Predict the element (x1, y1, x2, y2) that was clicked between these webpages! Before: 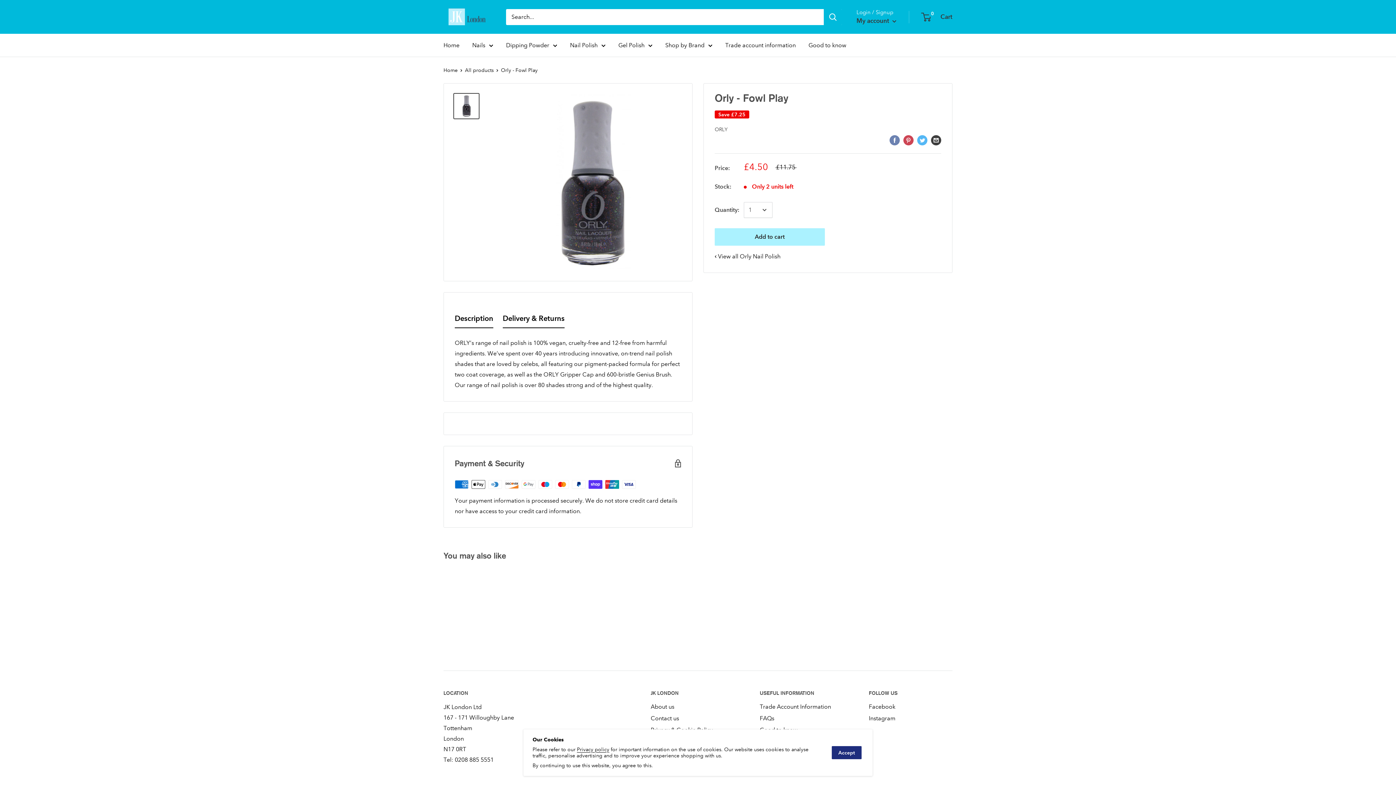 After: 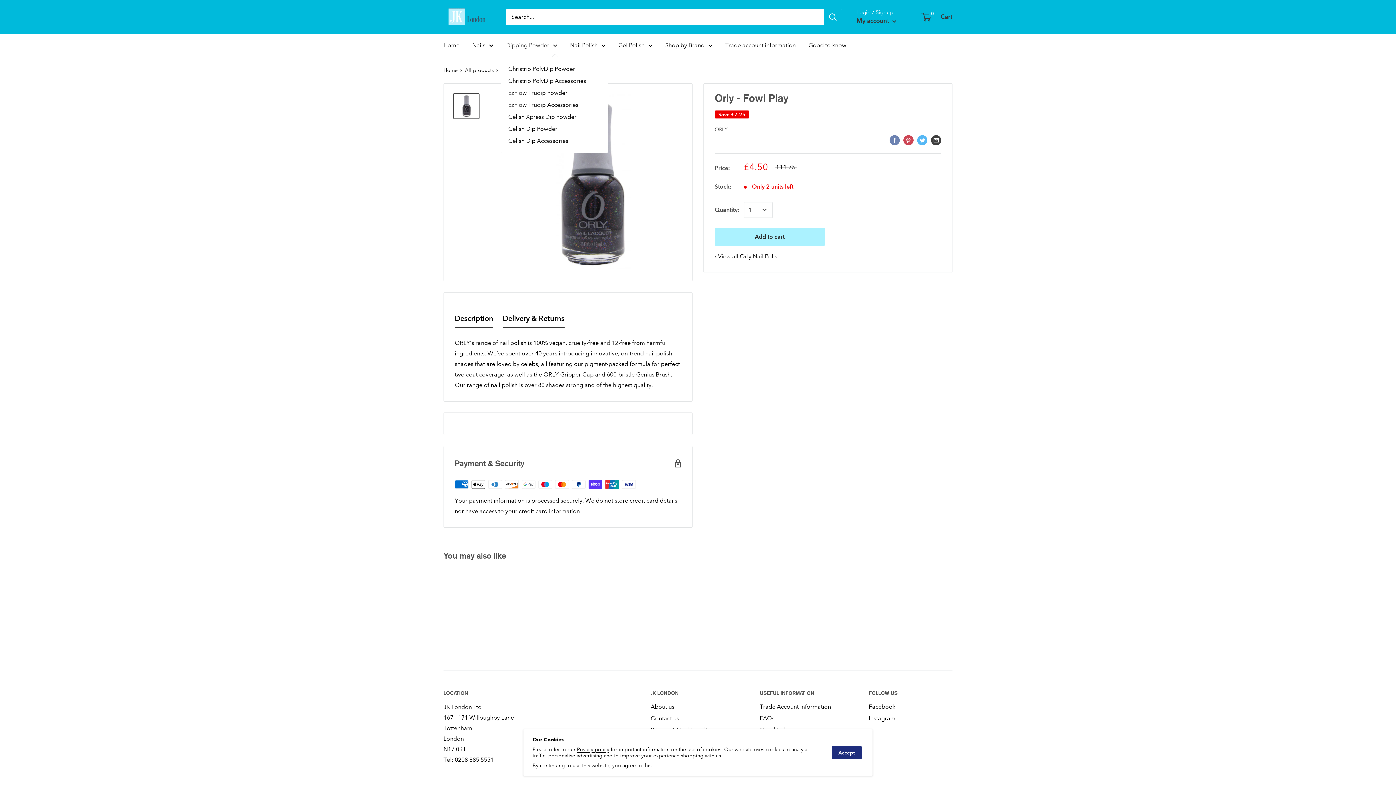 Action: bbox: (506, 40, 557, 50) label: Dipping Powder